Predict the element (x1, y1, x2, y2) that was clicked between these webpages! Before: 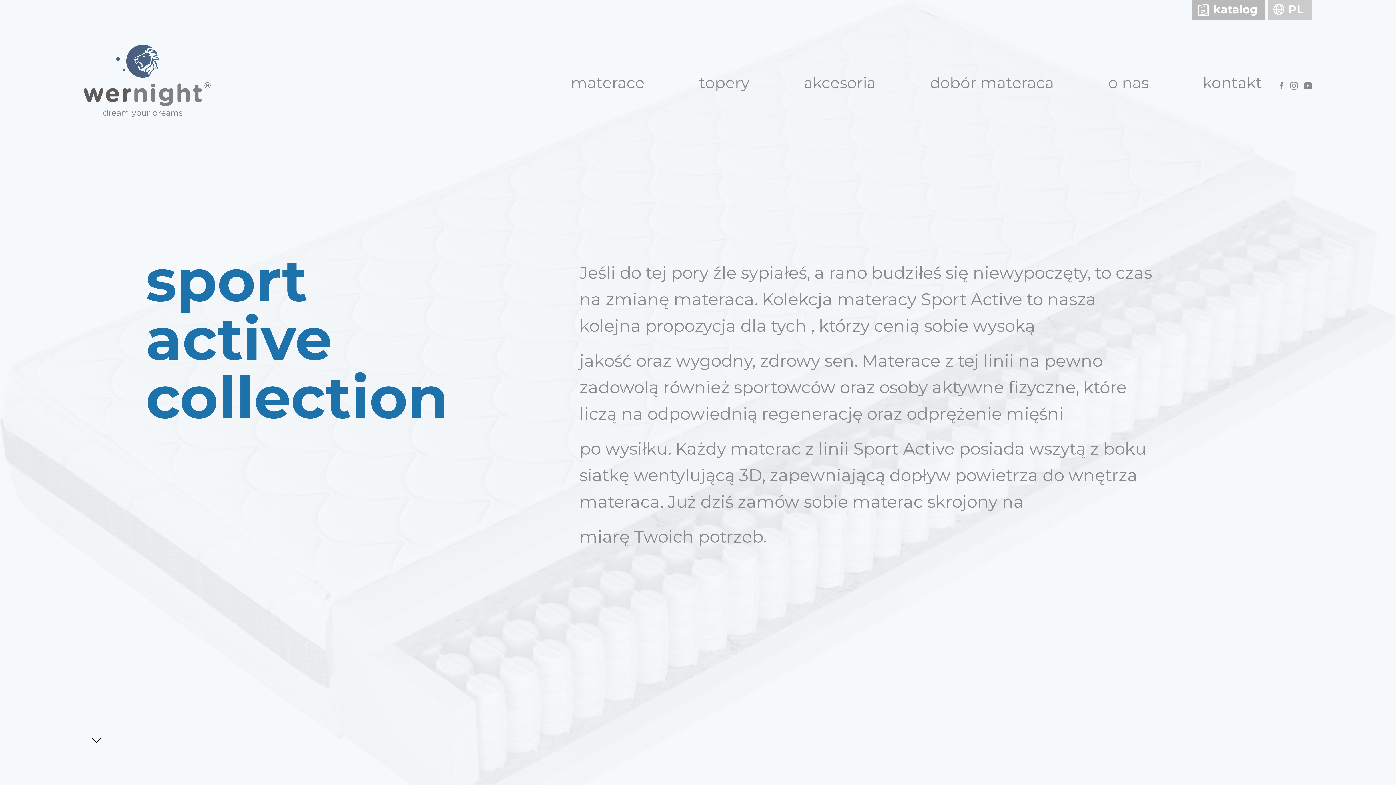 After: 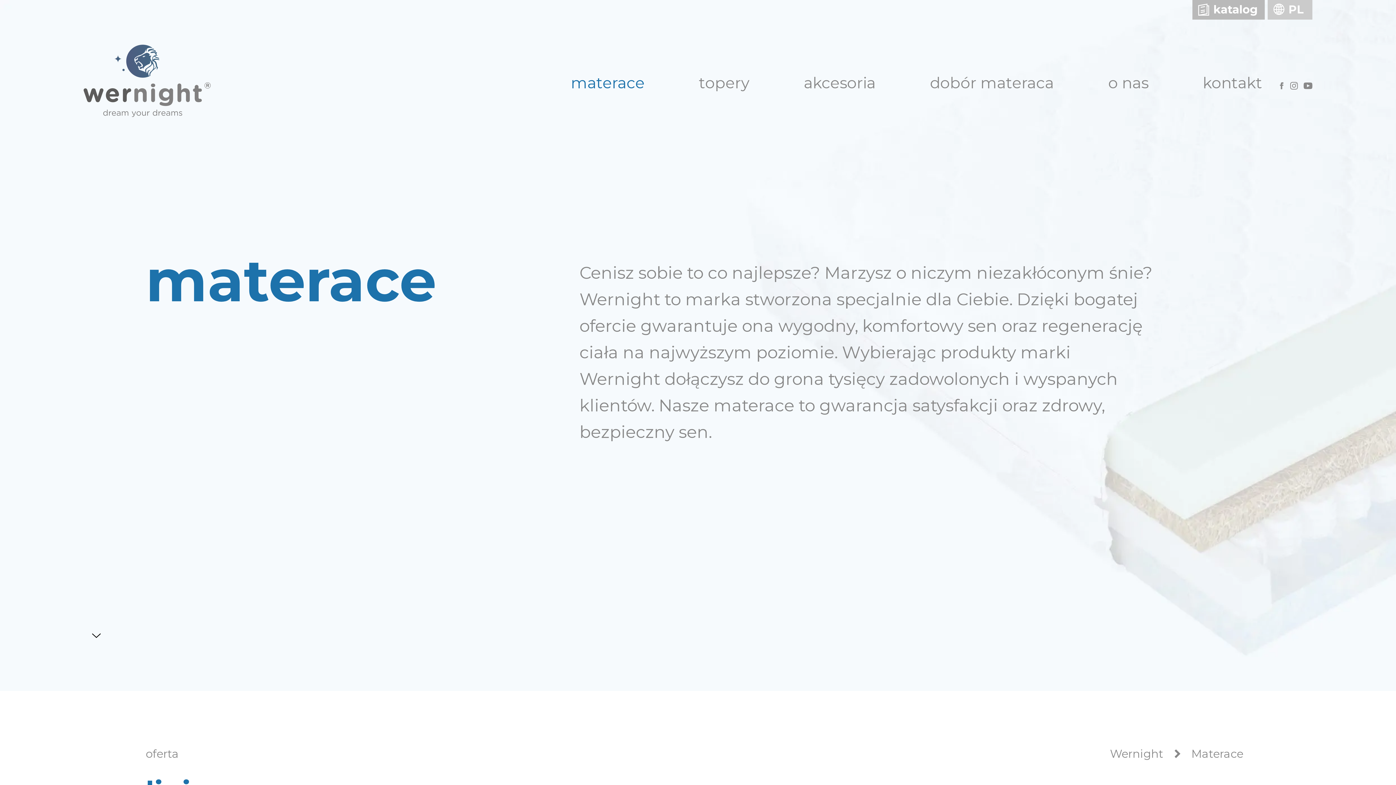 Action: bbox: (571, 73, 644, 92) label: materace